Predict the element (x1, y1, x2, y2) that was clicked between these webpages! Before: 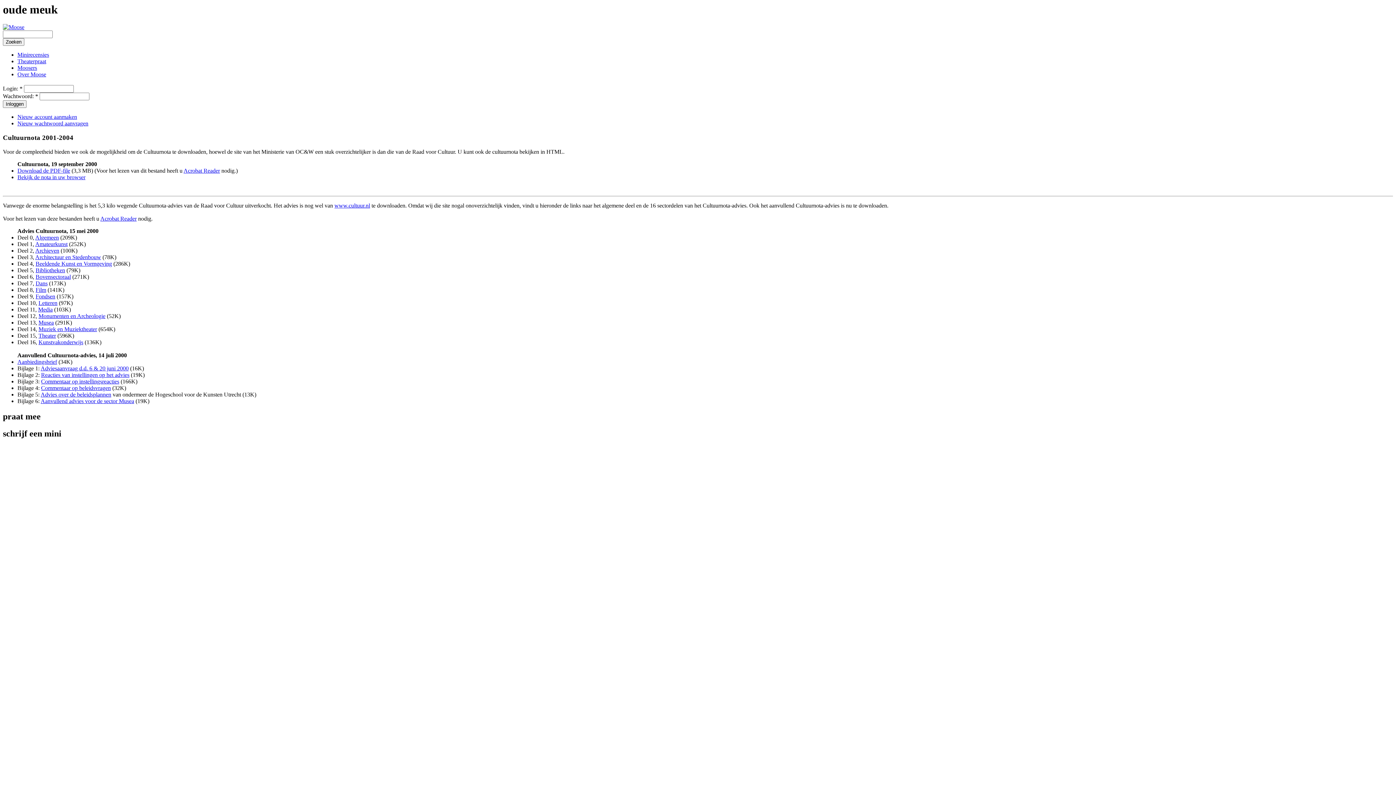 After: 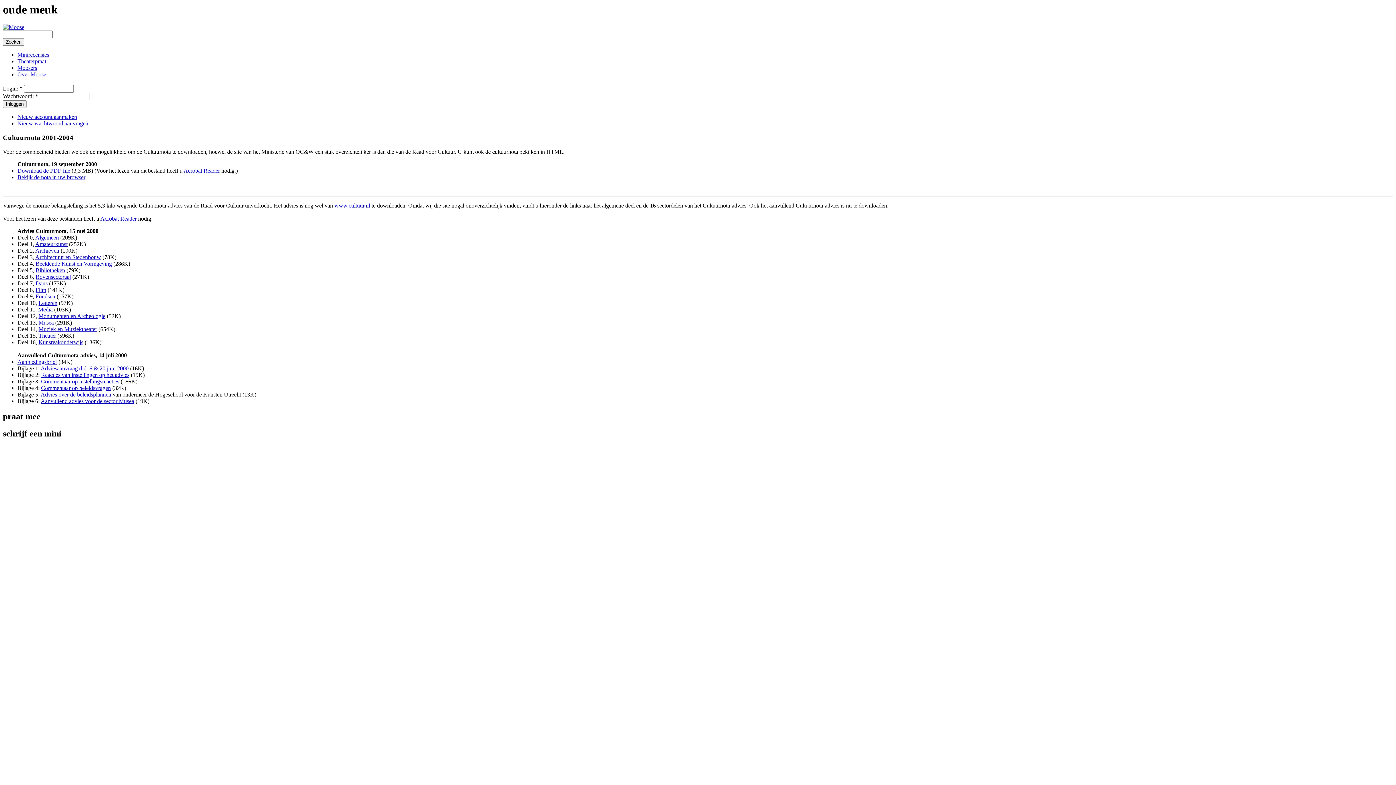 Action: bbox: (35, 241, 67, 247) label: Amateurkunst